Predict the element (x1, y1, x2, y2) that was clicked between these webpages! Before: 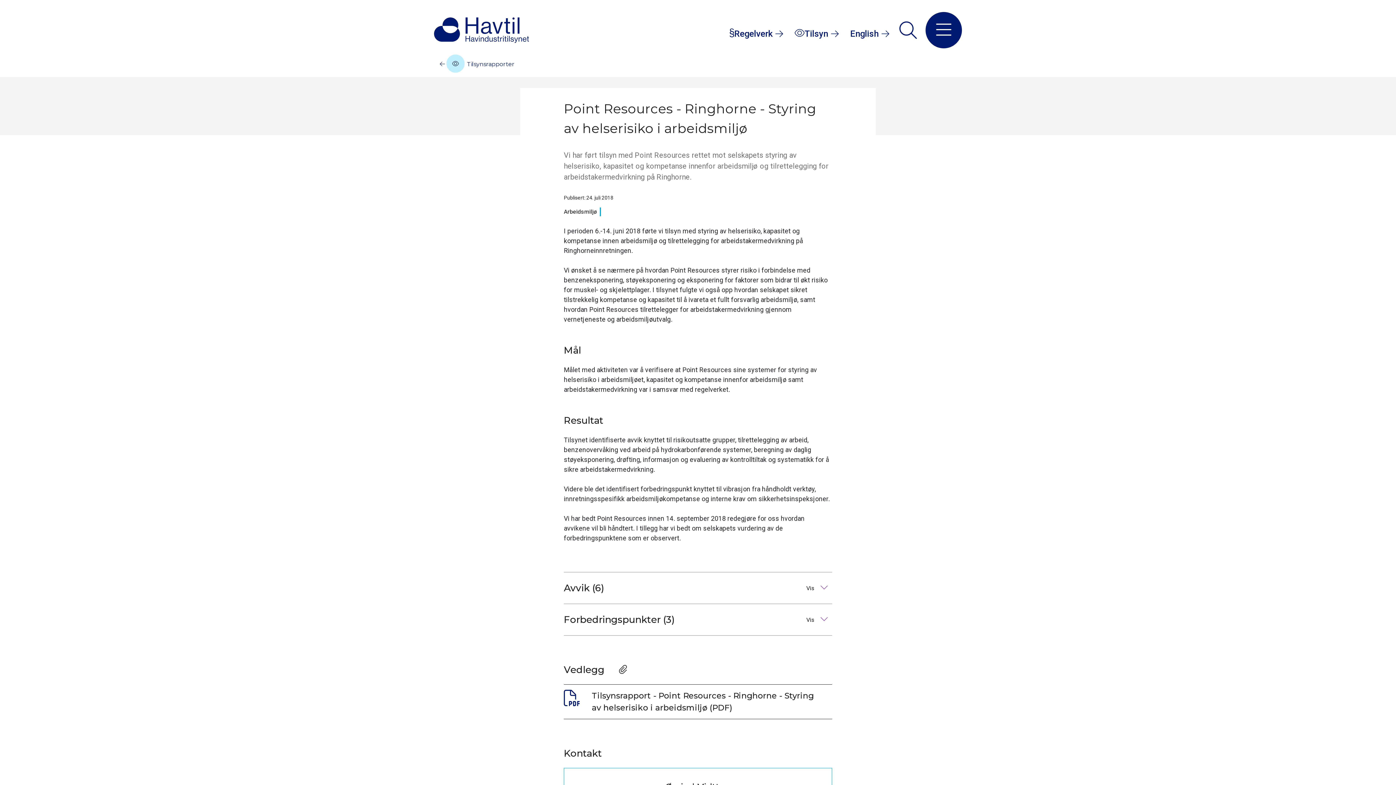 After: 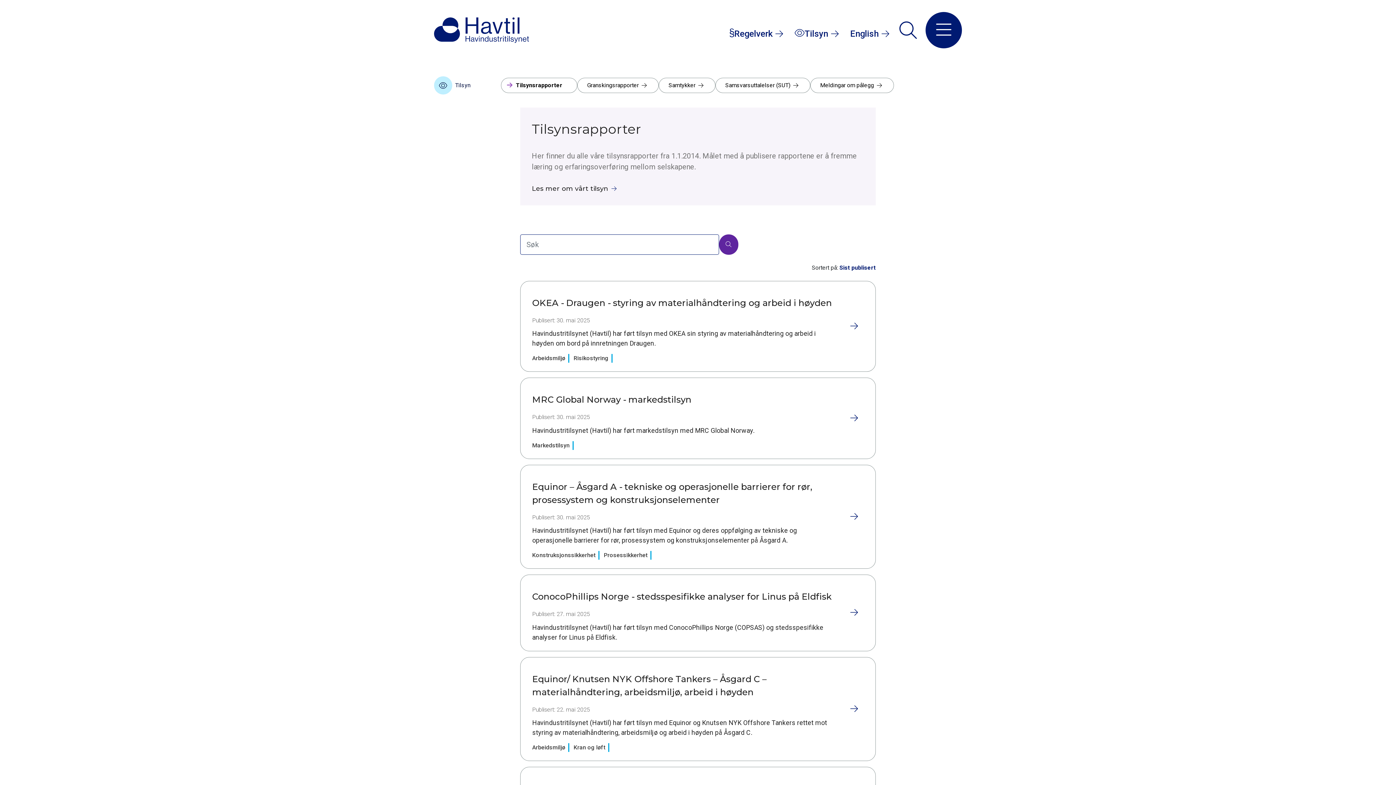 Action: bbox: (793, 25, 846, 41) label: Tilsyn